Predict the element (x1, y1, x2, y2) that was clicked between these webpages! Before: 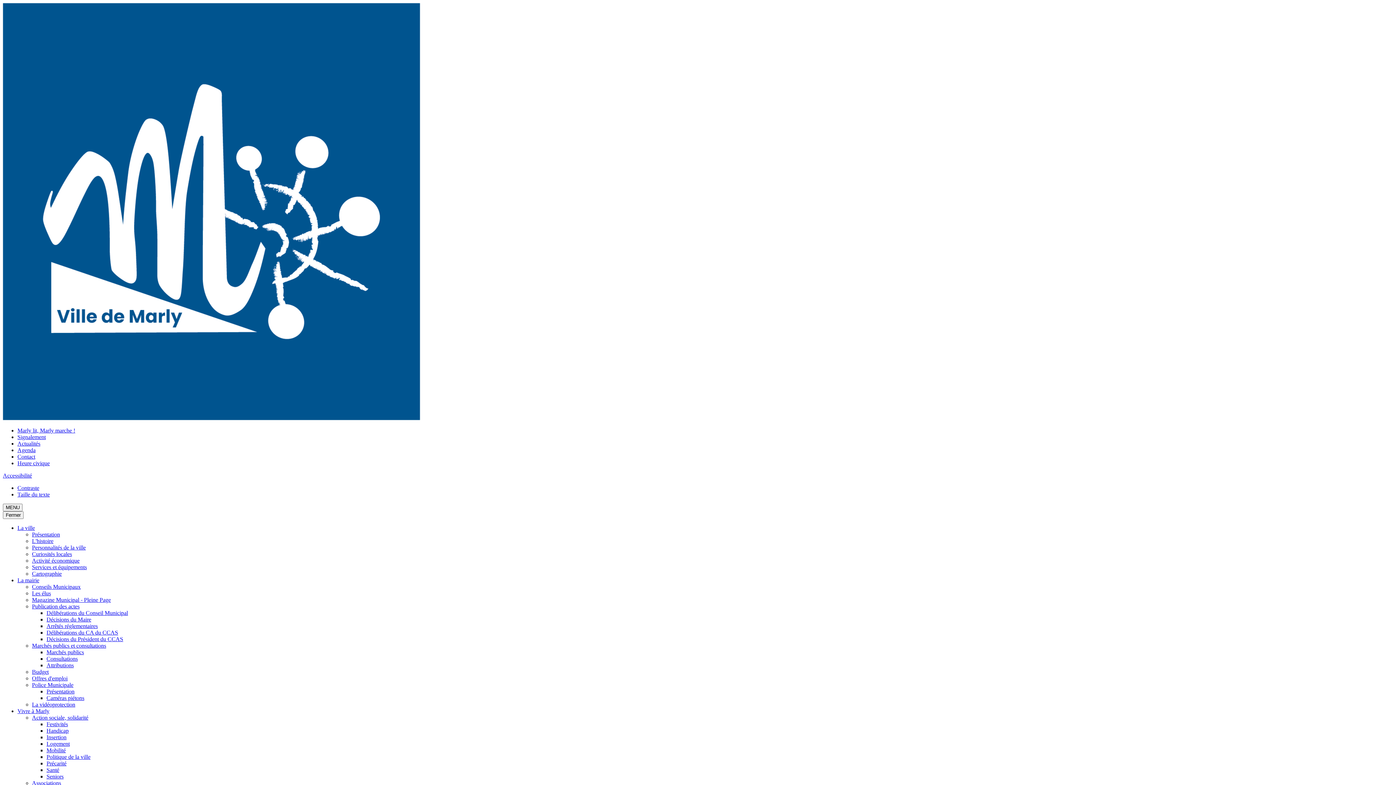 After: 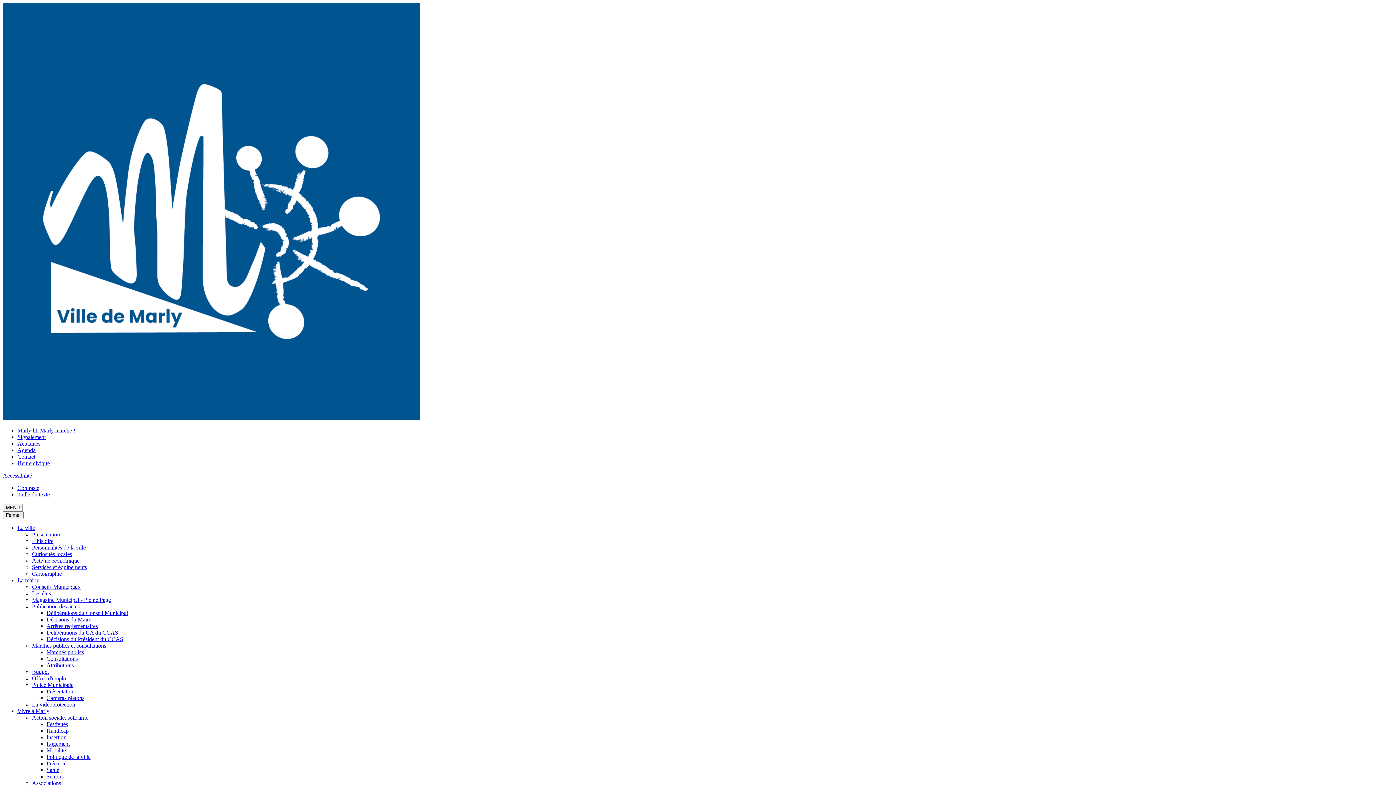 Action: label: Actualités bbox: (17, 440, 40, 446)